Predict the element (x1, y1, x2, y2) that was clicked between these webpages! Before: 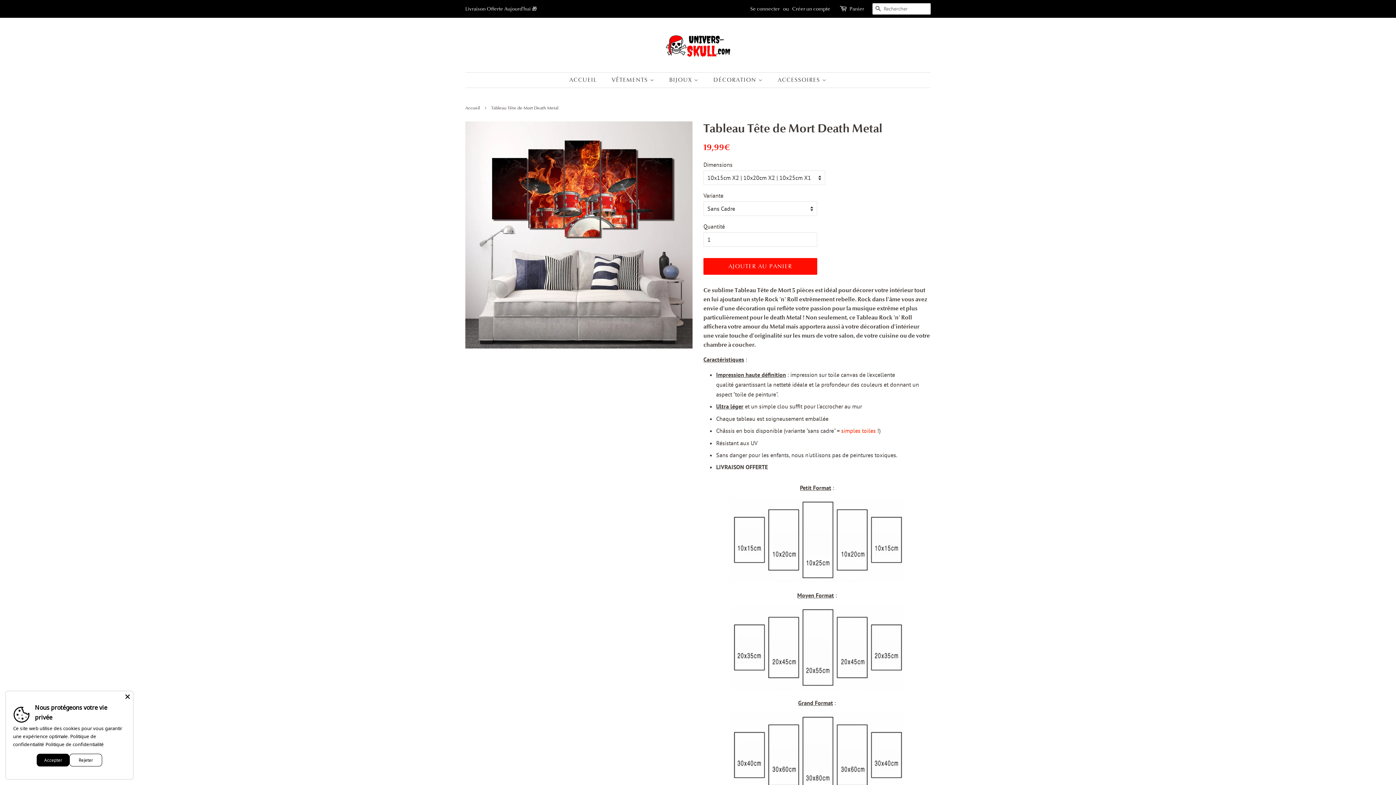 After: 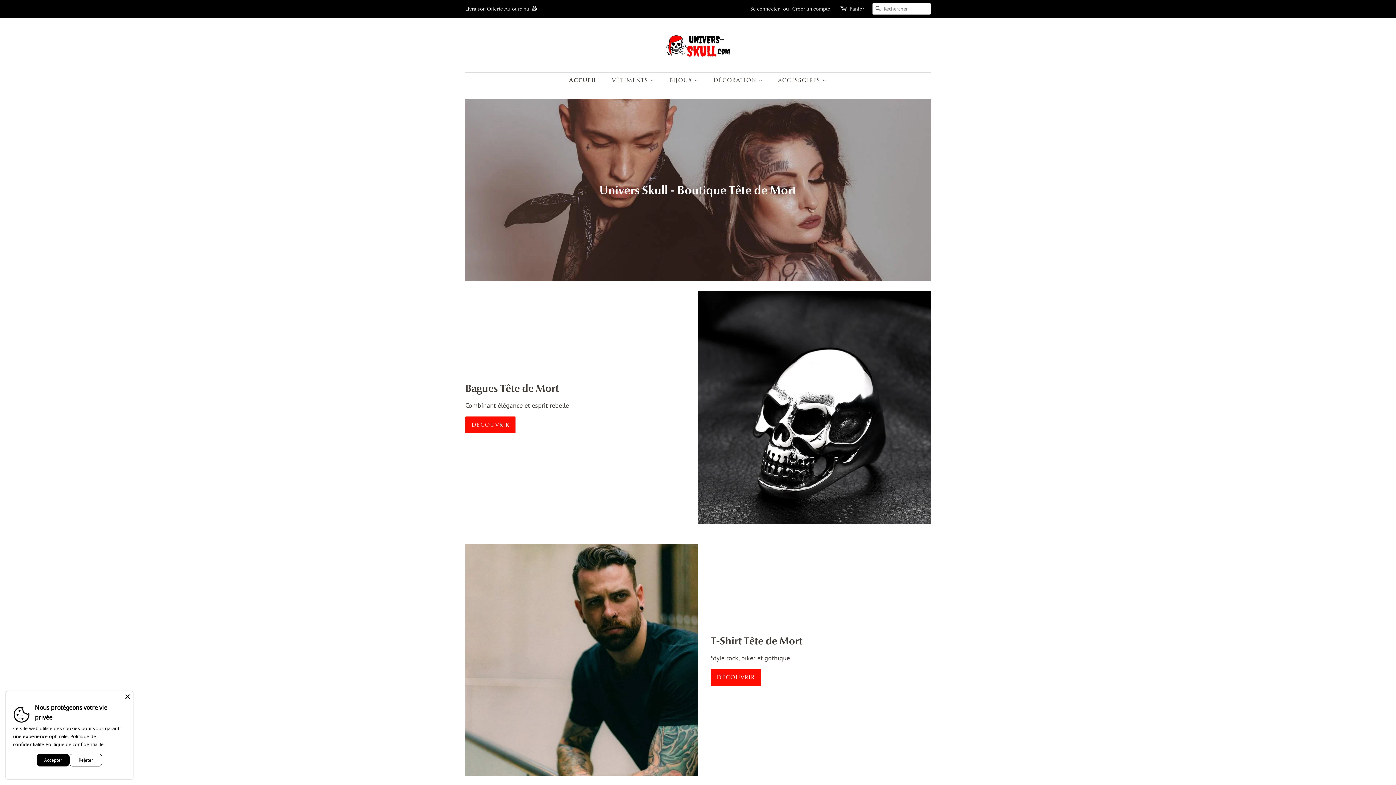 Action: bbox: (665, 28, 730, 61)